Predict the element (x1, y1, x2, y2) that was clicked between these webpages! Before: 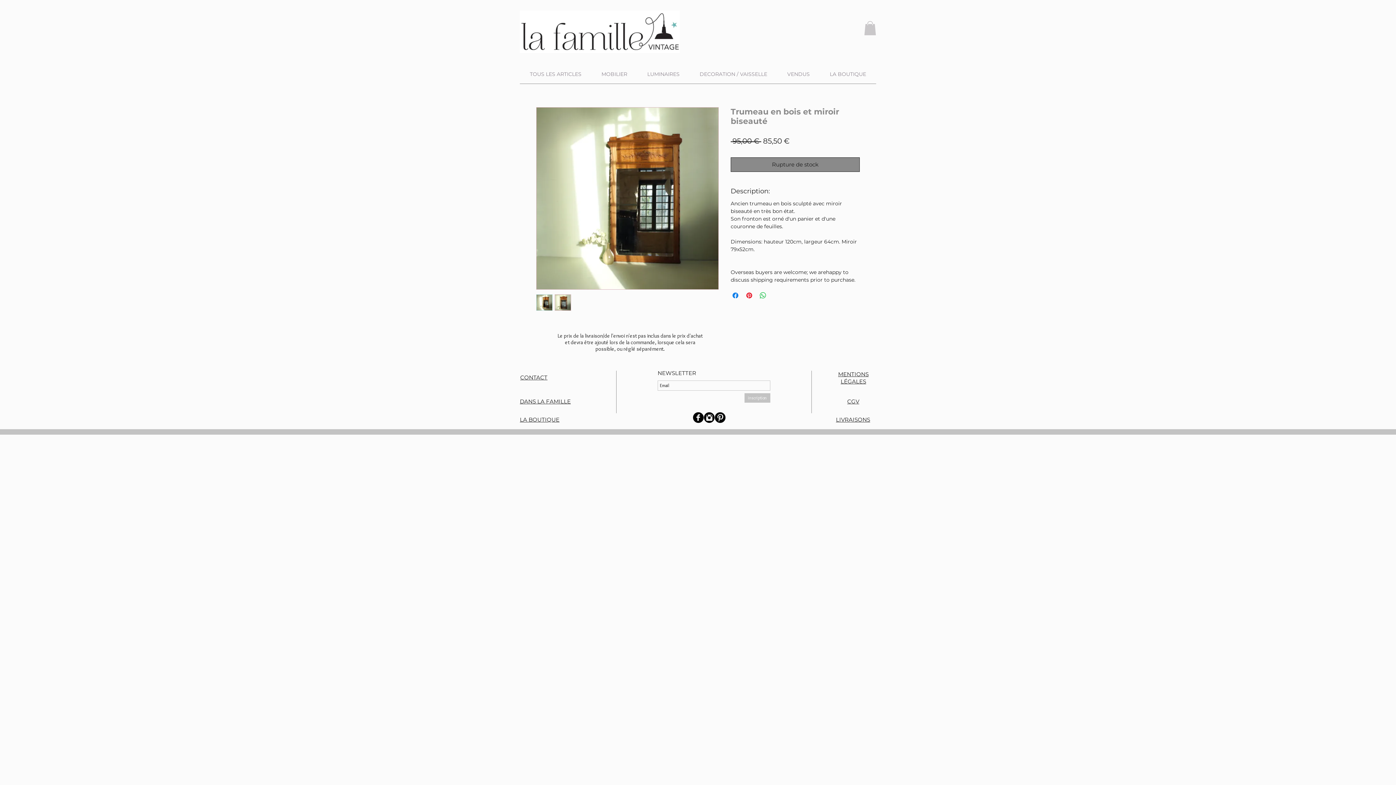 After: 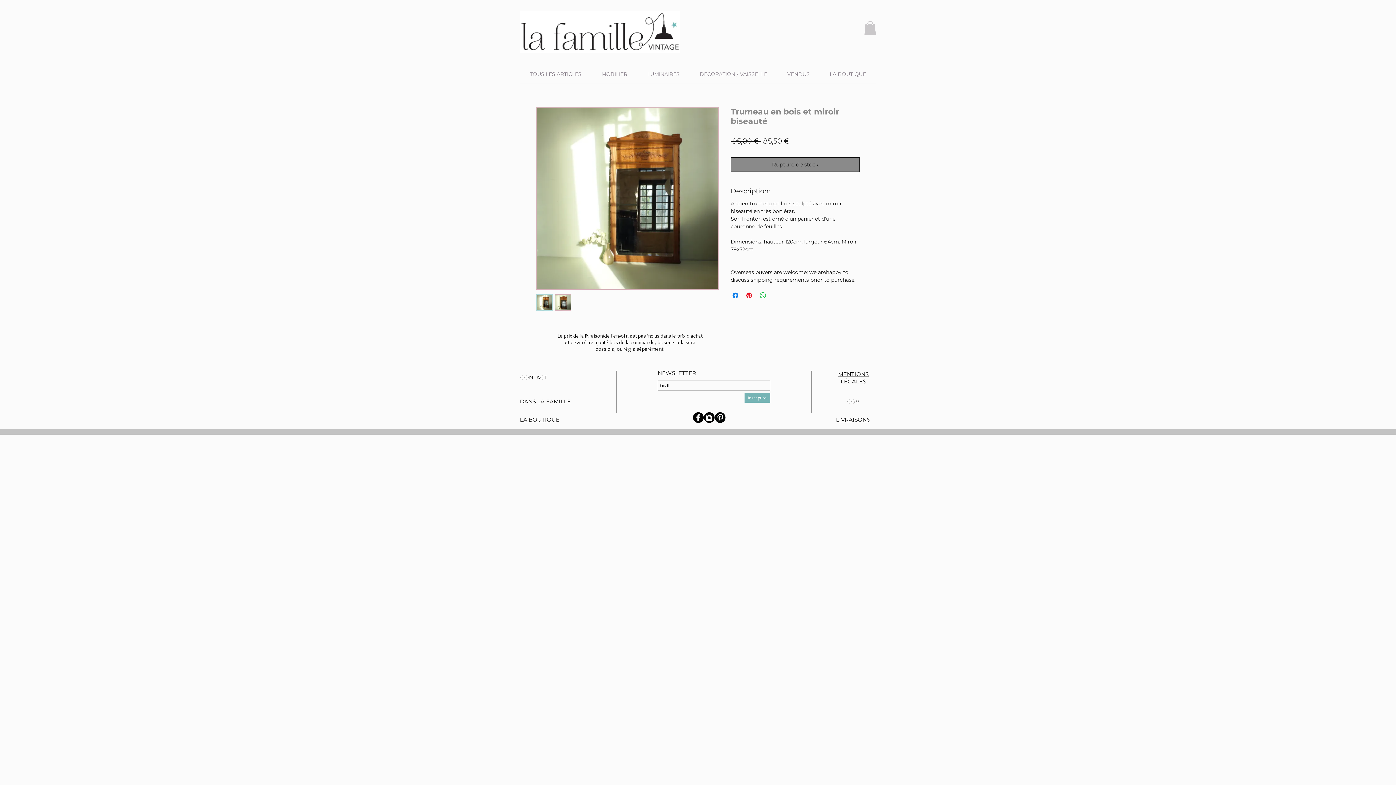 Action: bbox: (744, 393, 770, 402) label: inscription